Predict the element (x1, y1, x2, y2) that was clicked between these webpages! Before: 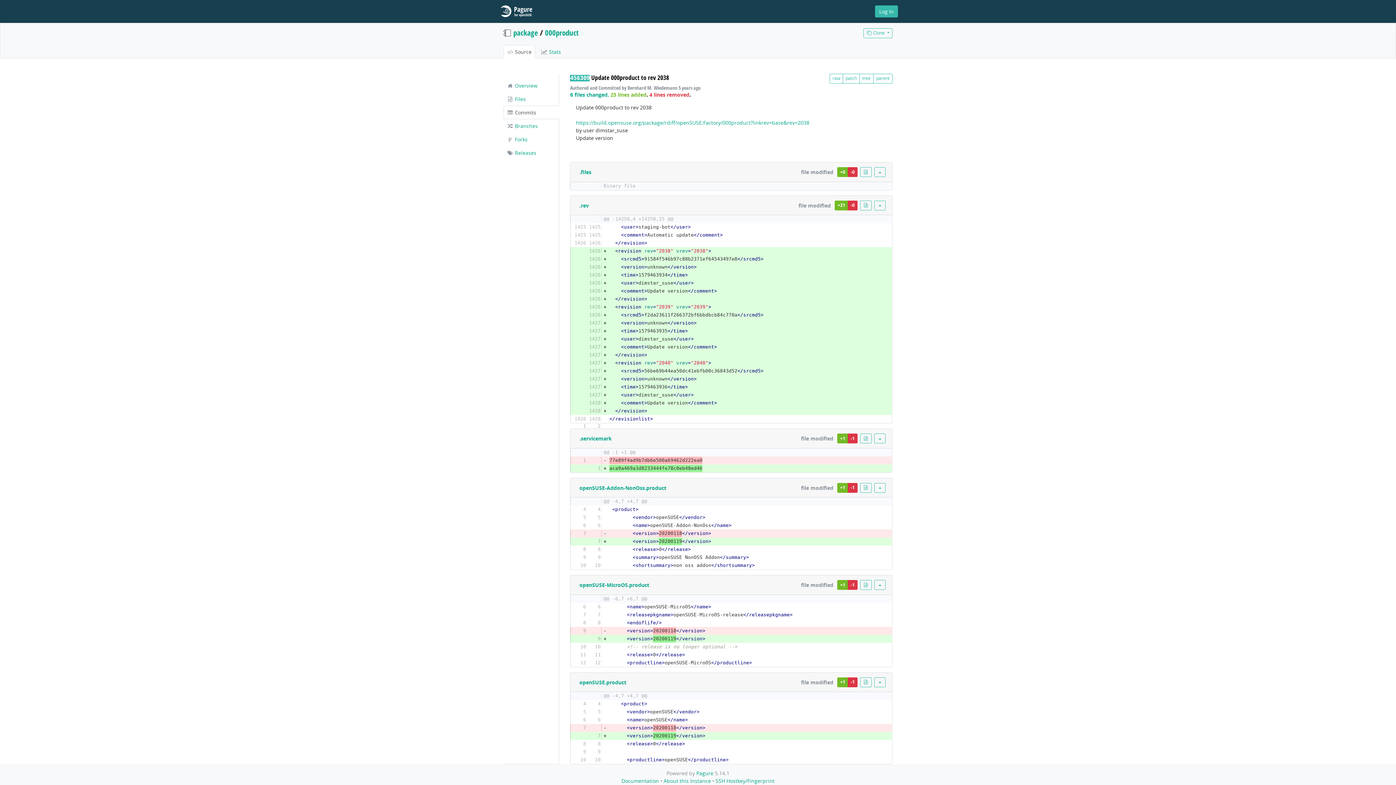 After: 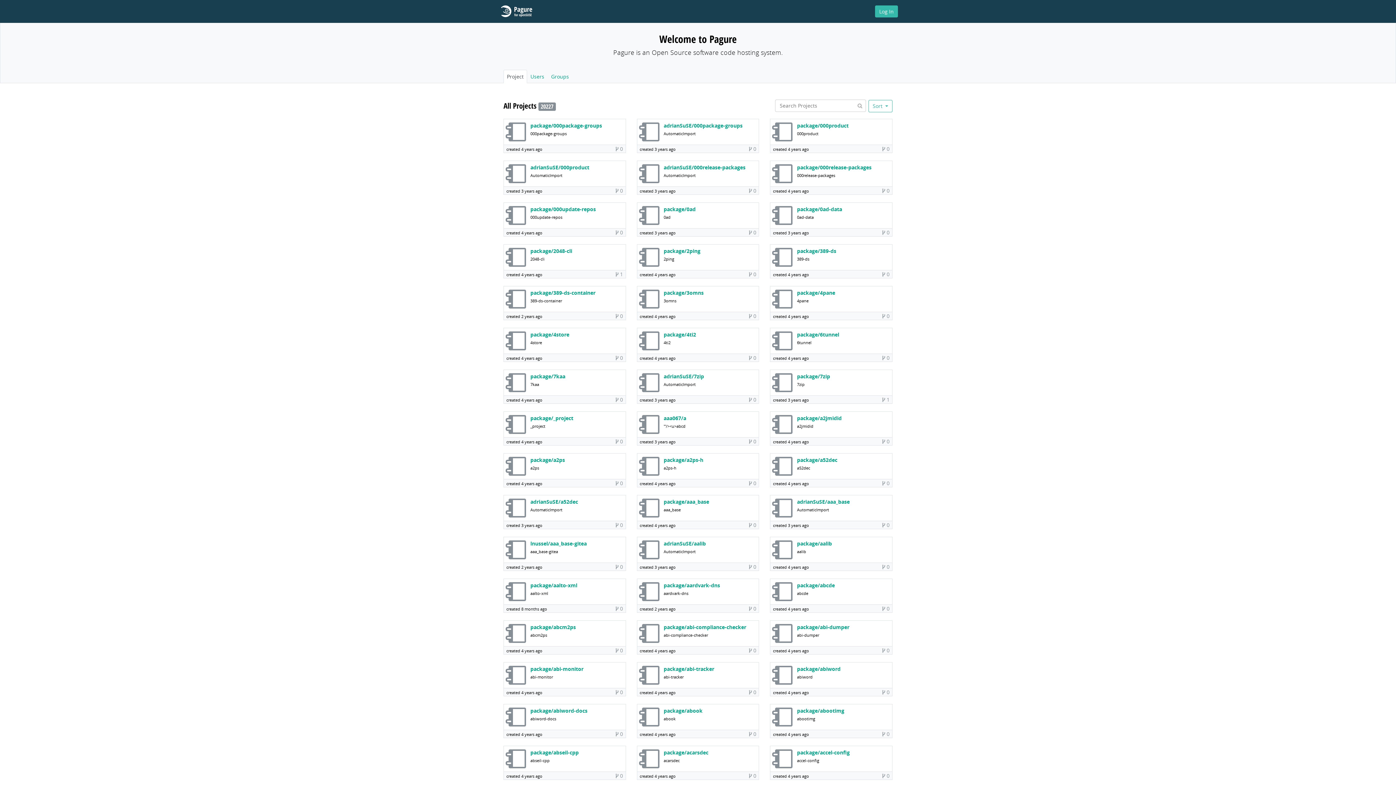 Action: bbox: (498, 2, 534, 20)